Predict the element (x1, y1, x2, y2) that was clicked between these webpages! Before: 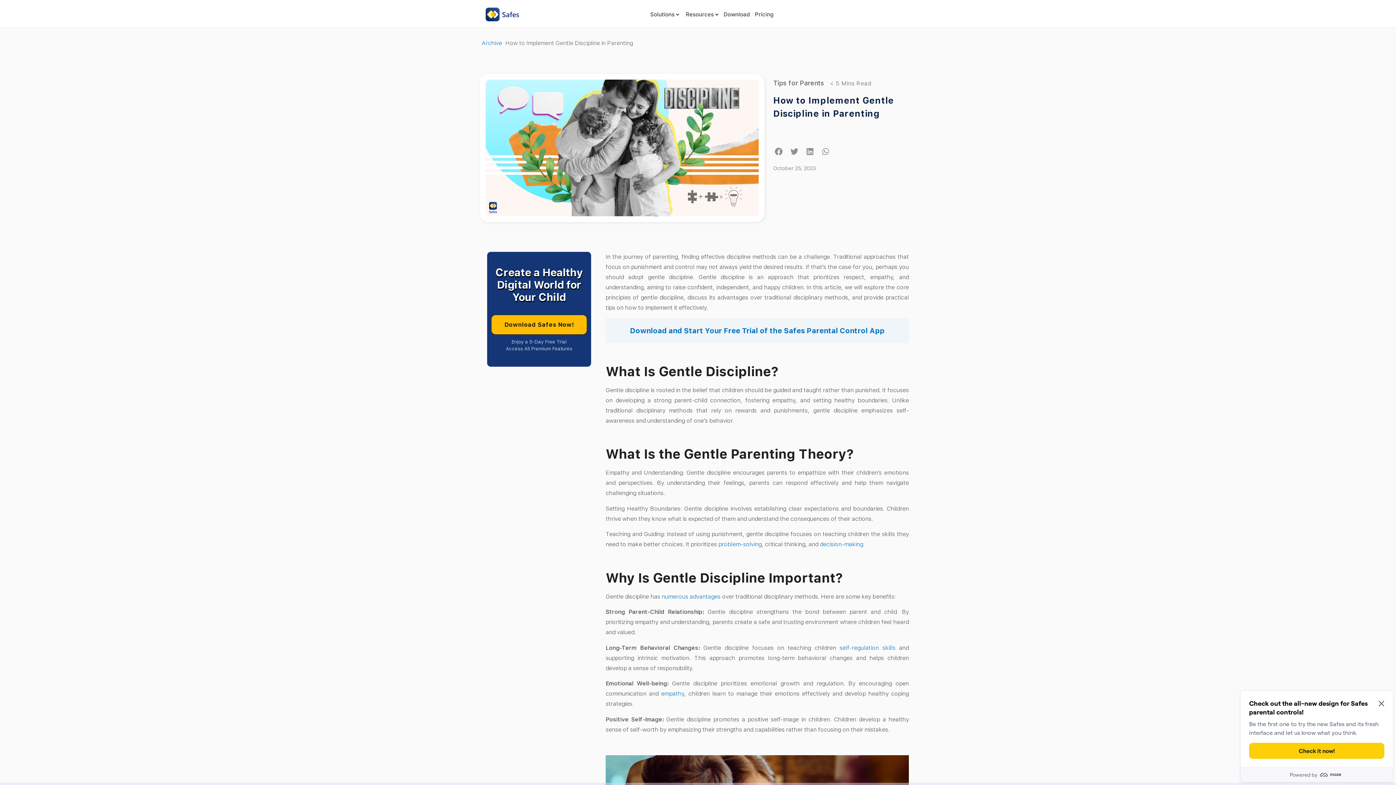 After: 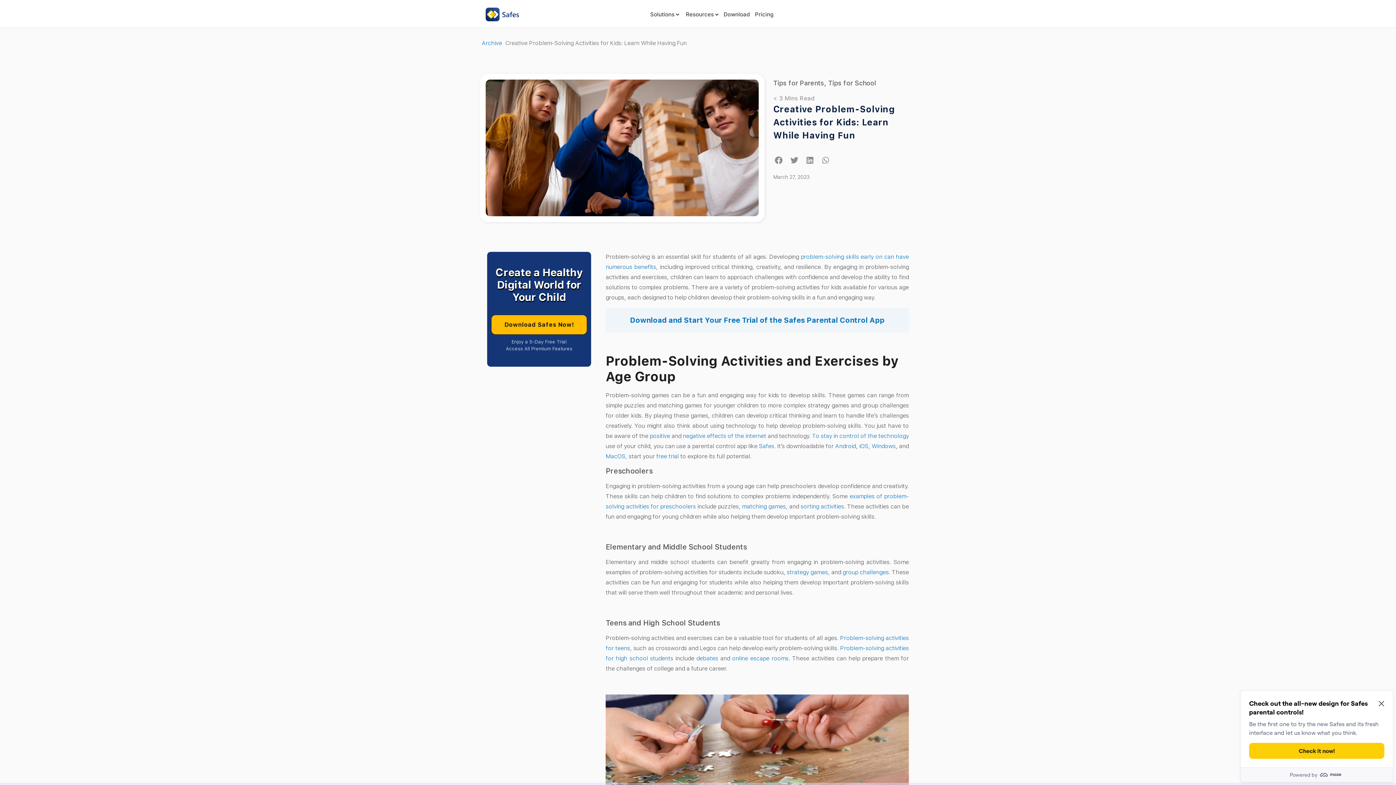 Action: label: problem-solving bbox: (718, 518, 761, 525)